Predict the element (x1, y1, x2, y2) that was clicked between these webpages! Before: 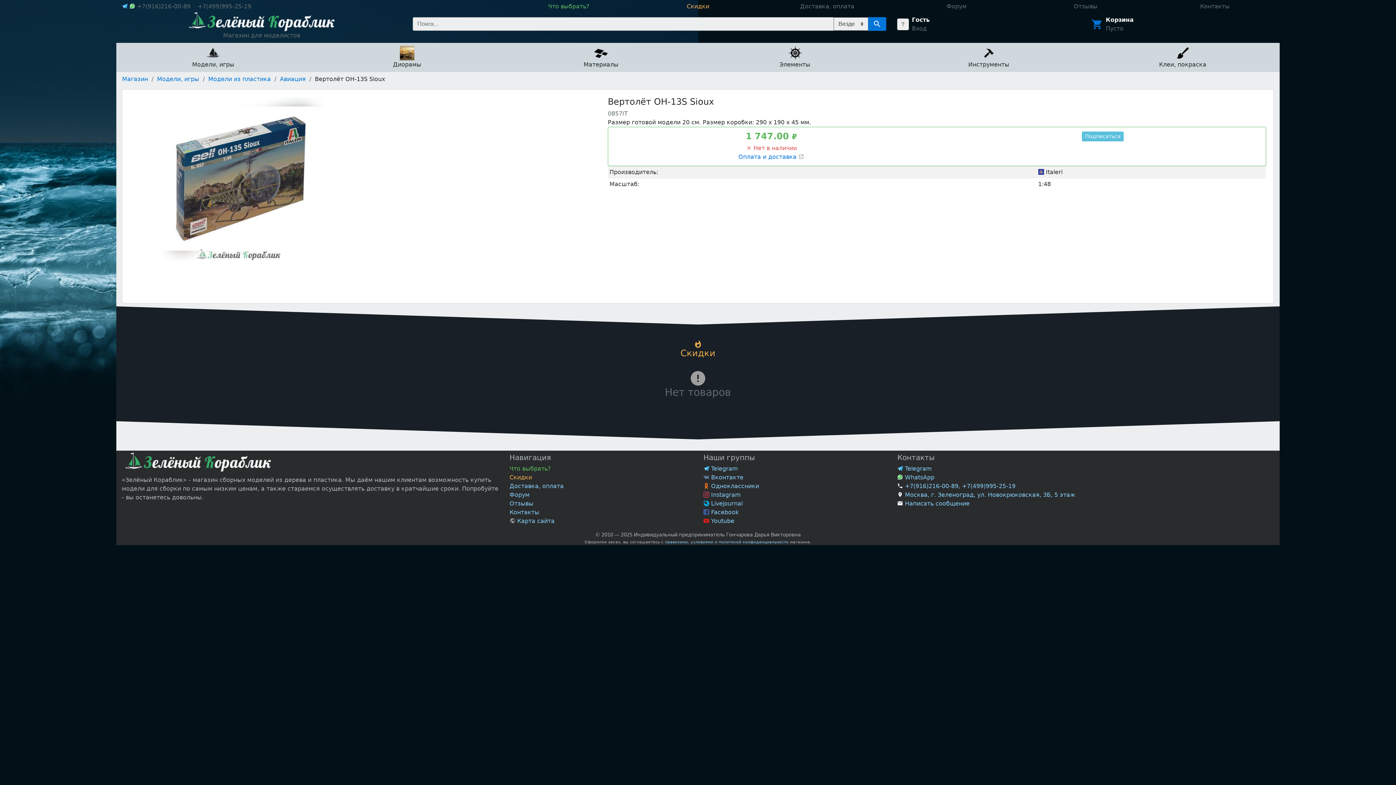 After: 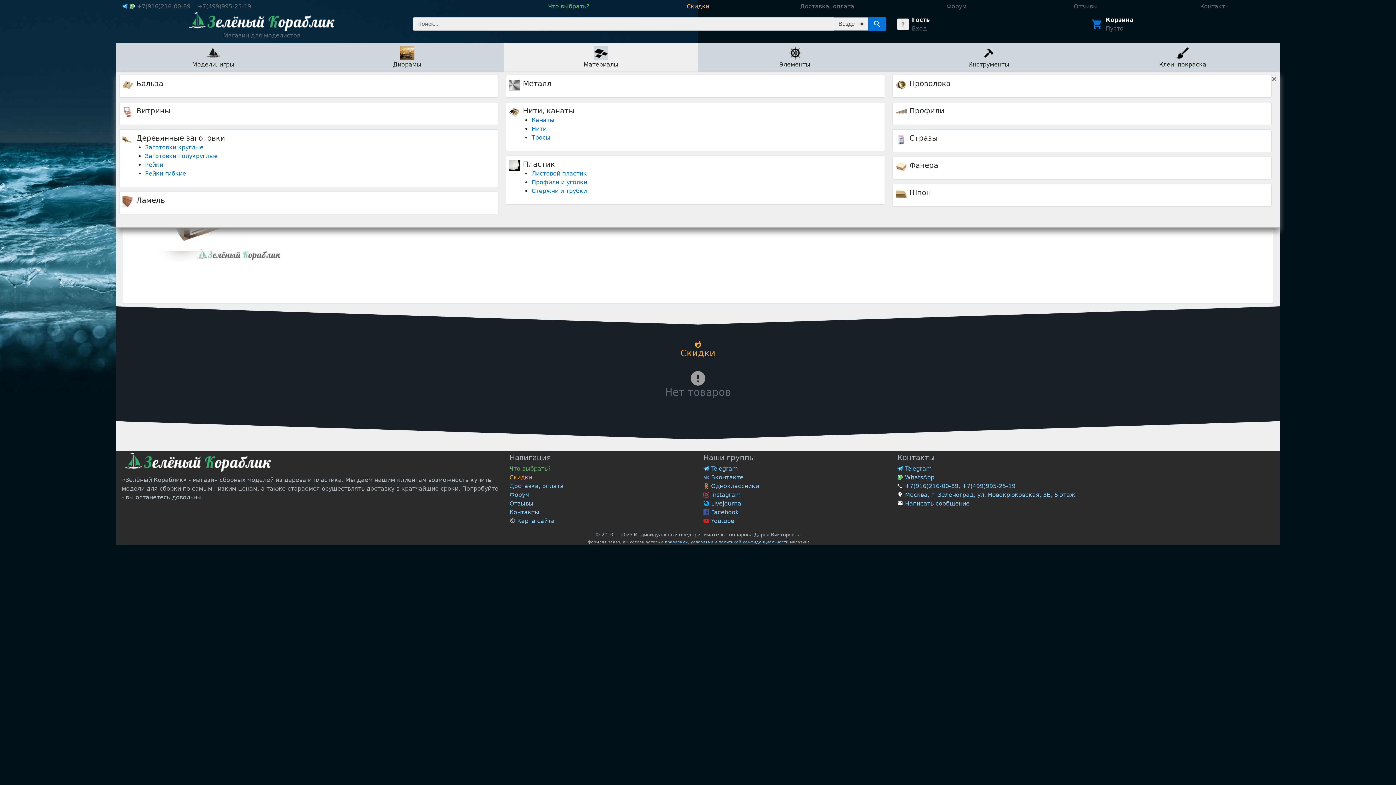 Action: label: Материалы bbox: (504, 42, 698, 72)